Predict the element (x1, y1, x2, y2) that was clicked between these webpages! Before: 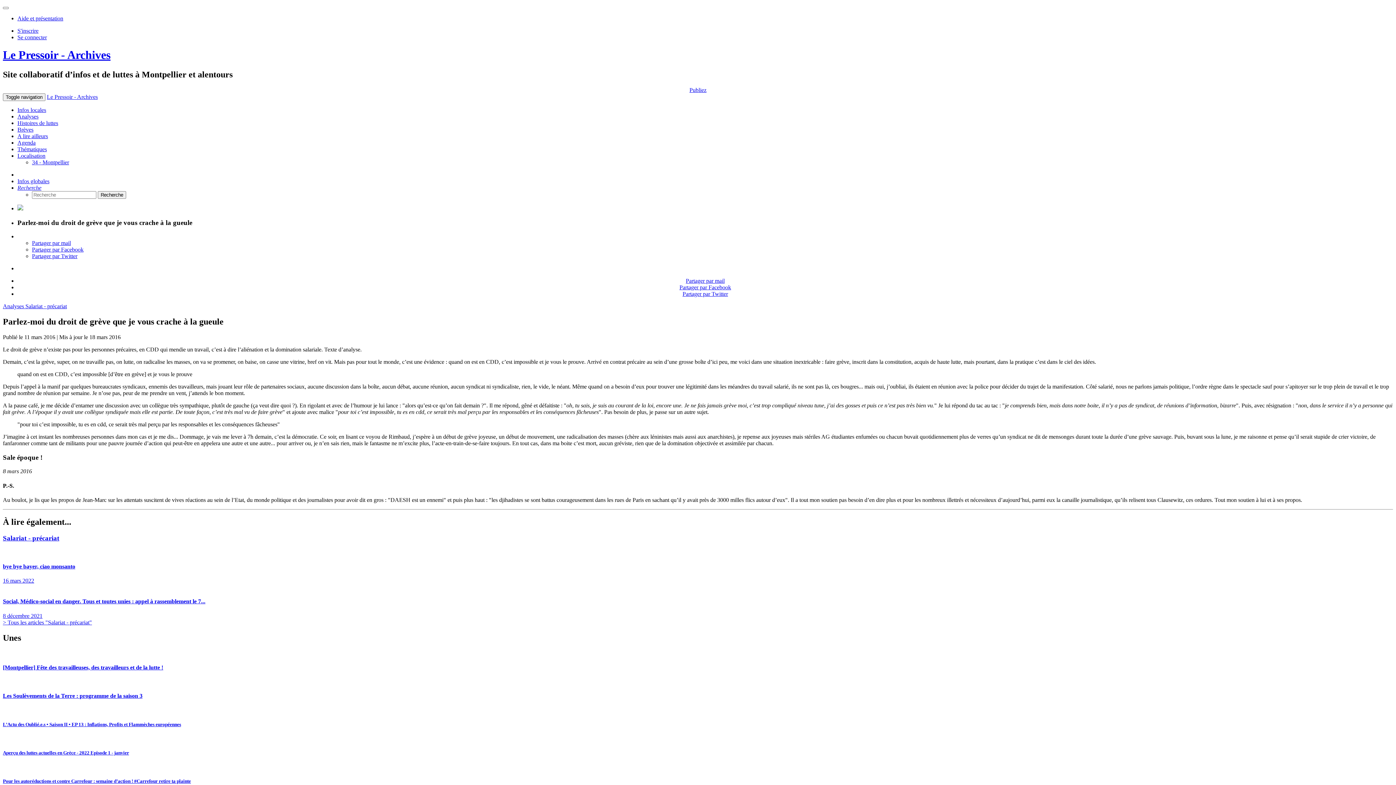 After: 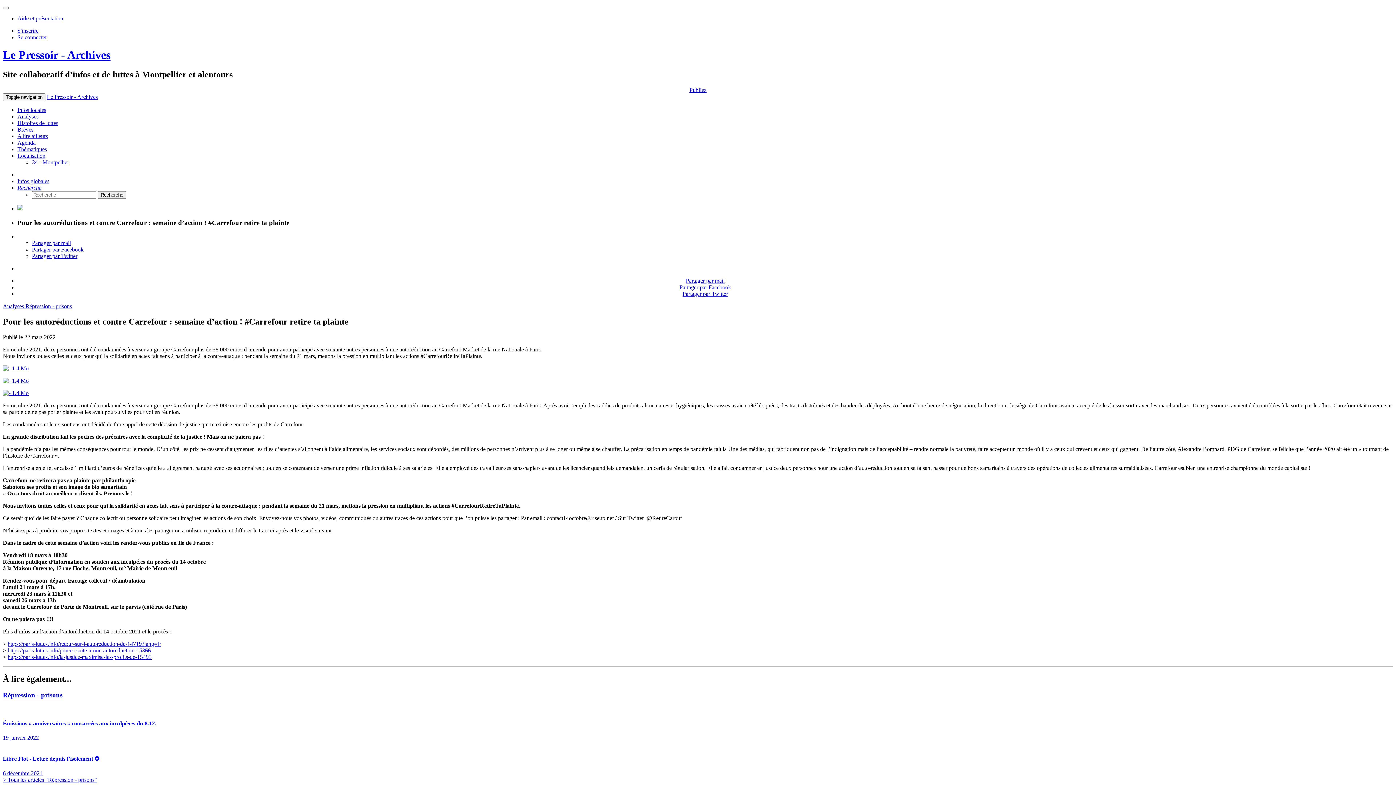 Action: label: Pour les autoréductions et contre Carrefour : semaine d’action ! #Carrefour retire ta plainte bbox: (2, 764, 1393, 784)